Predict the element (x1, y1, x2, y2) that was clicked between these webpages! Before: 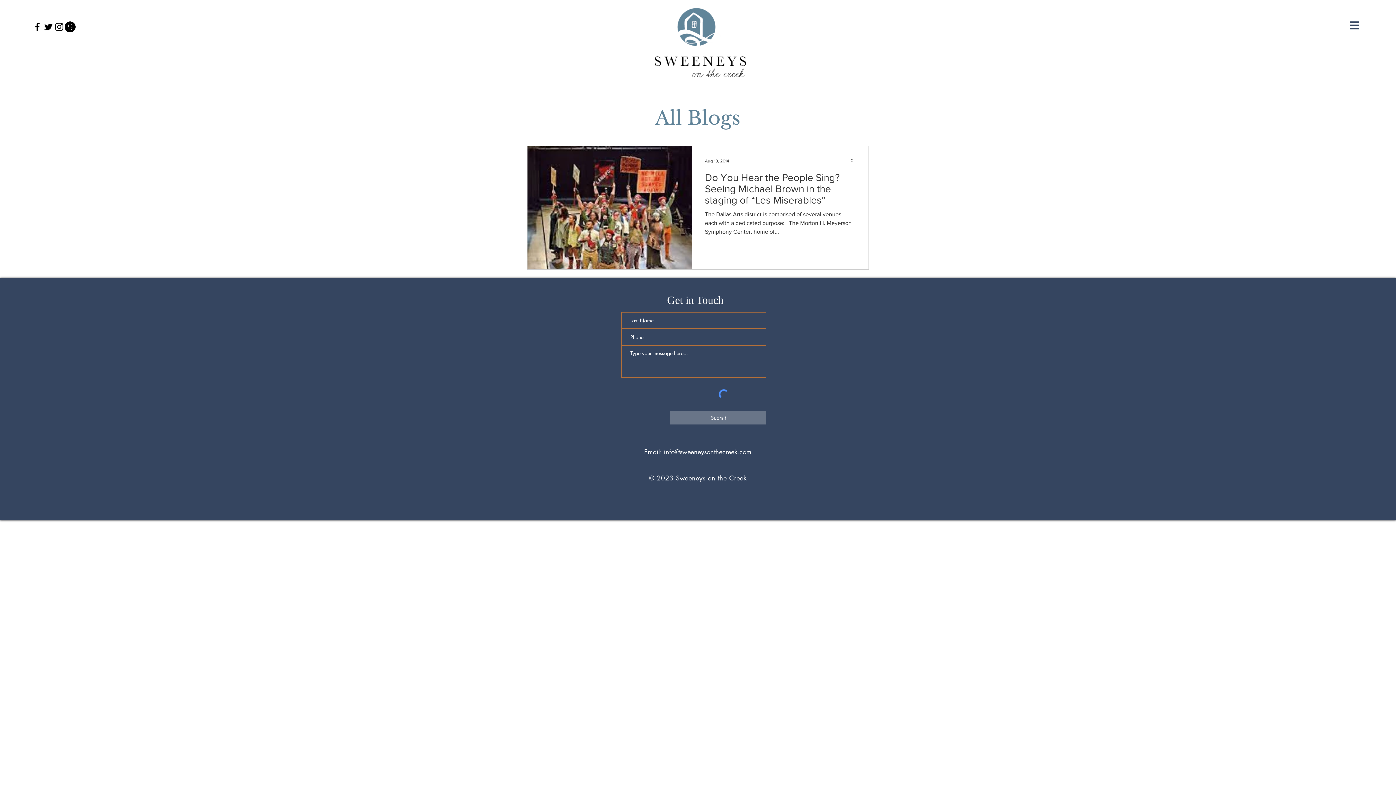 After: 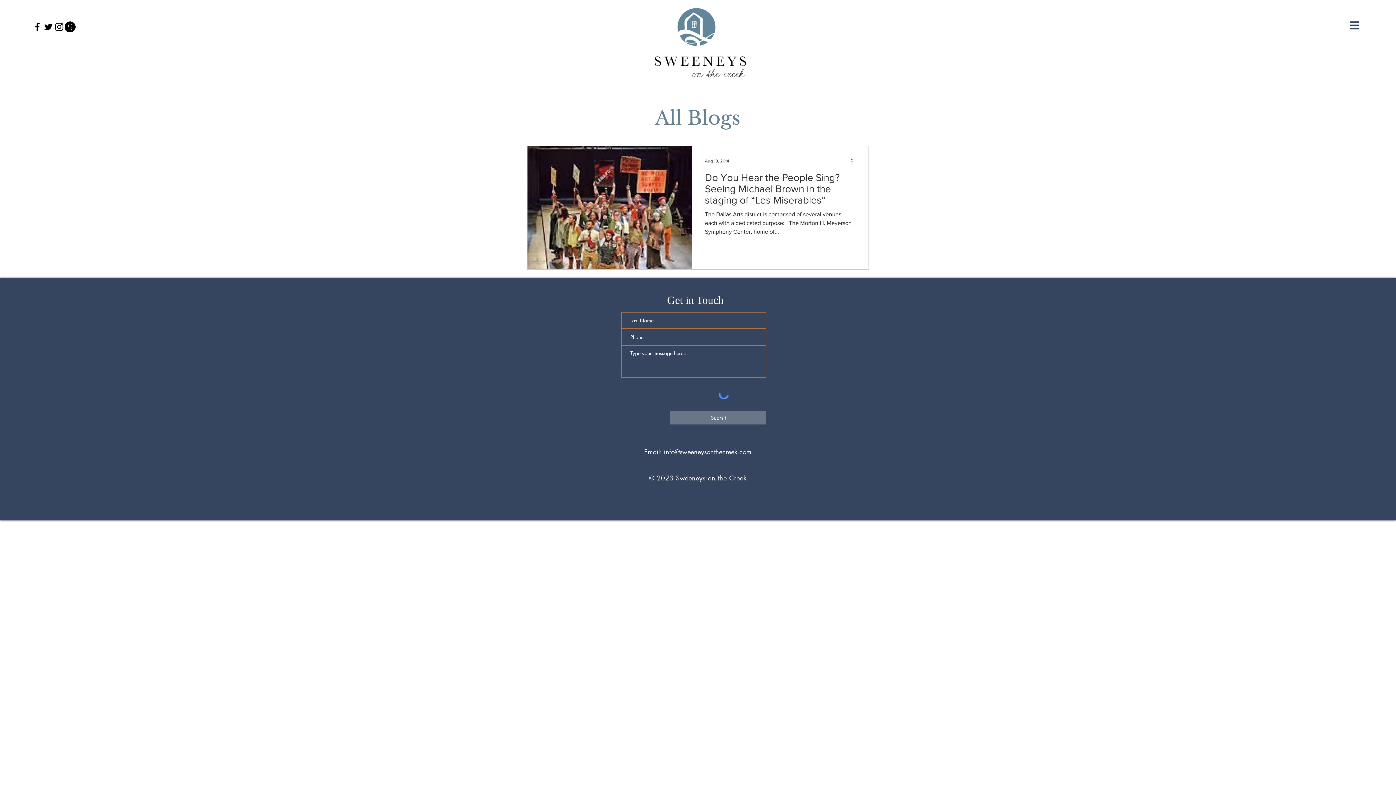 Action: bbox: (664, 447, 751, 456) label: info@sweeneysonthecreek.com